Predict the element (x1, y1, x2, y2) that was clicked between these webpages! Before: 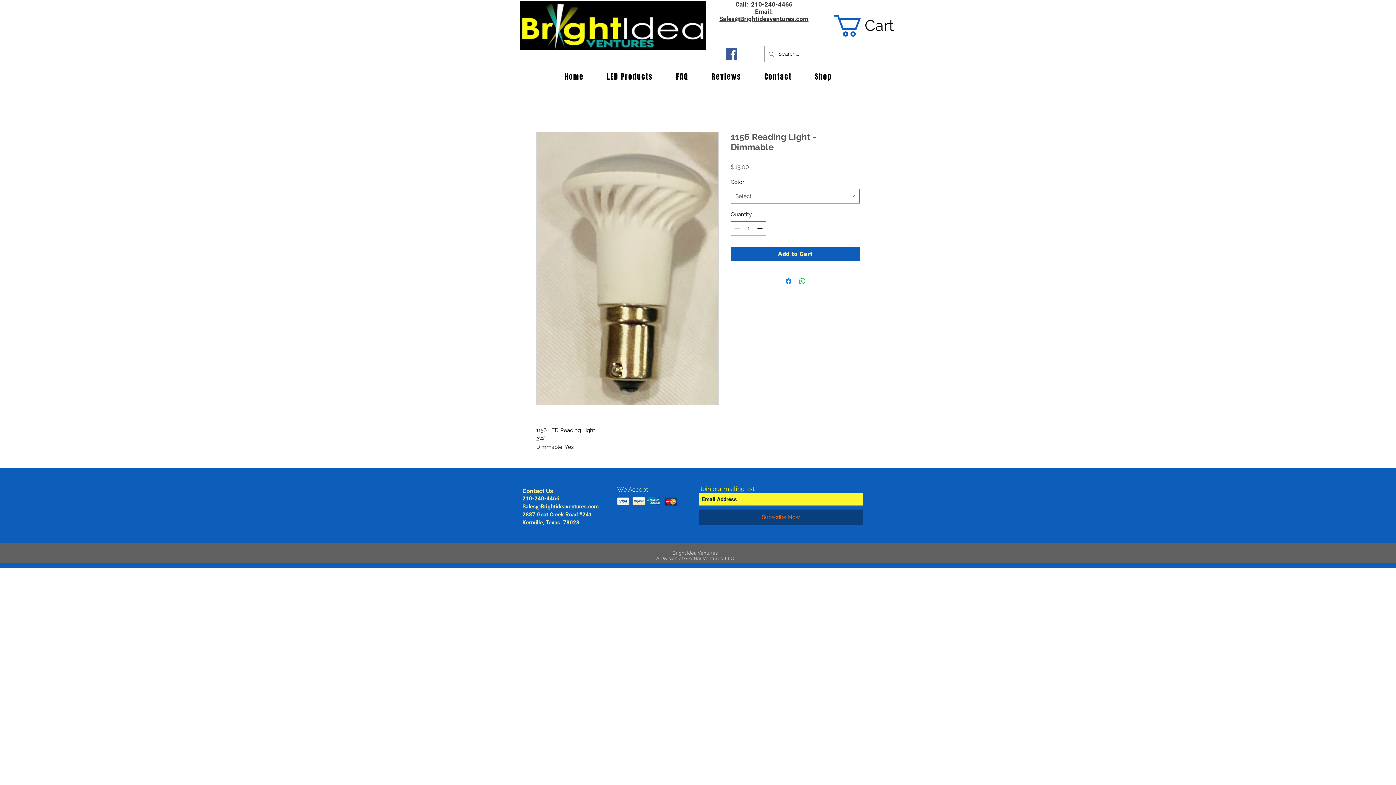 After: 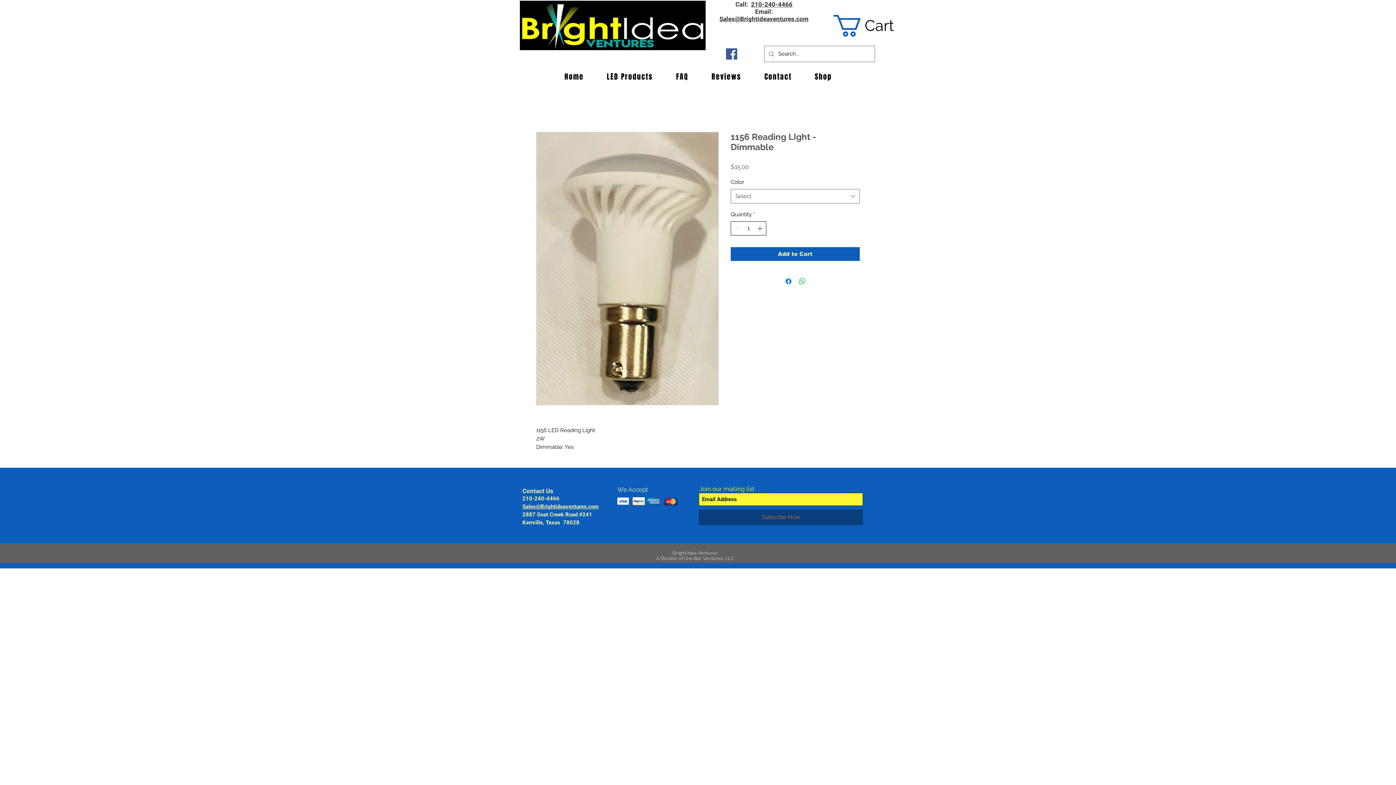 Action: label: Increment bbox: (755, 221, 765, 235)